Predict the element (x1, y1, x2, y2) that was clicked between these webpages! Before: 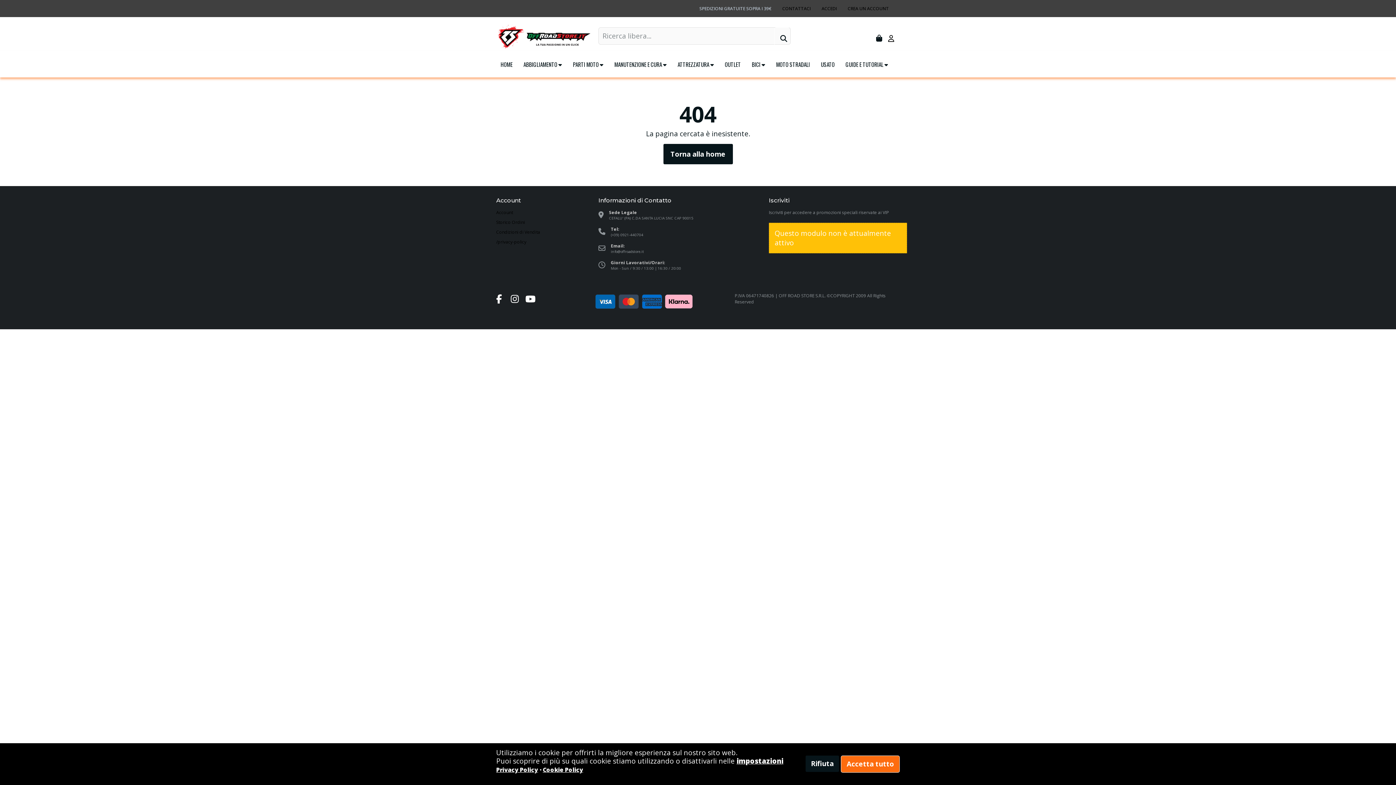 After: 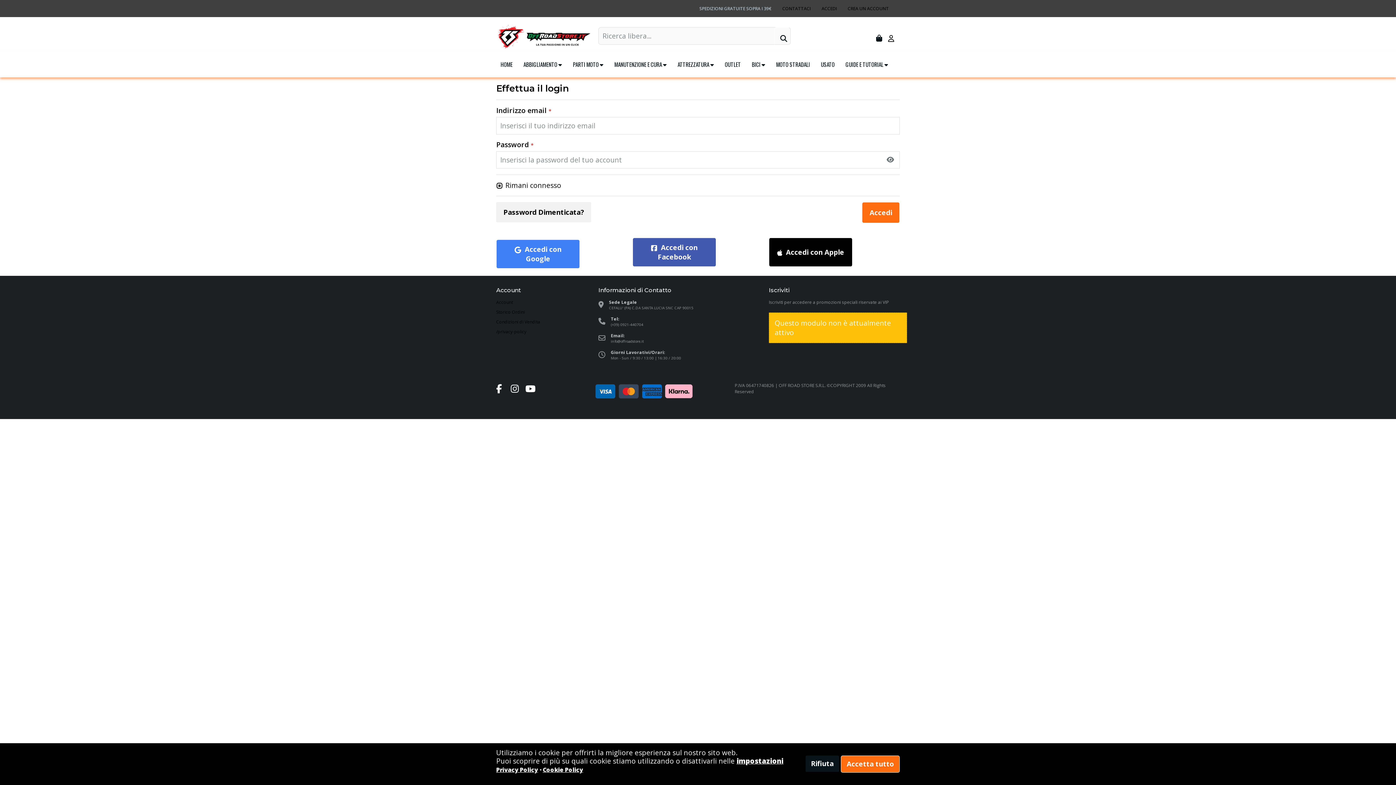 Action: label: Storico Ordini bbox: (496, 219, 525, 225)